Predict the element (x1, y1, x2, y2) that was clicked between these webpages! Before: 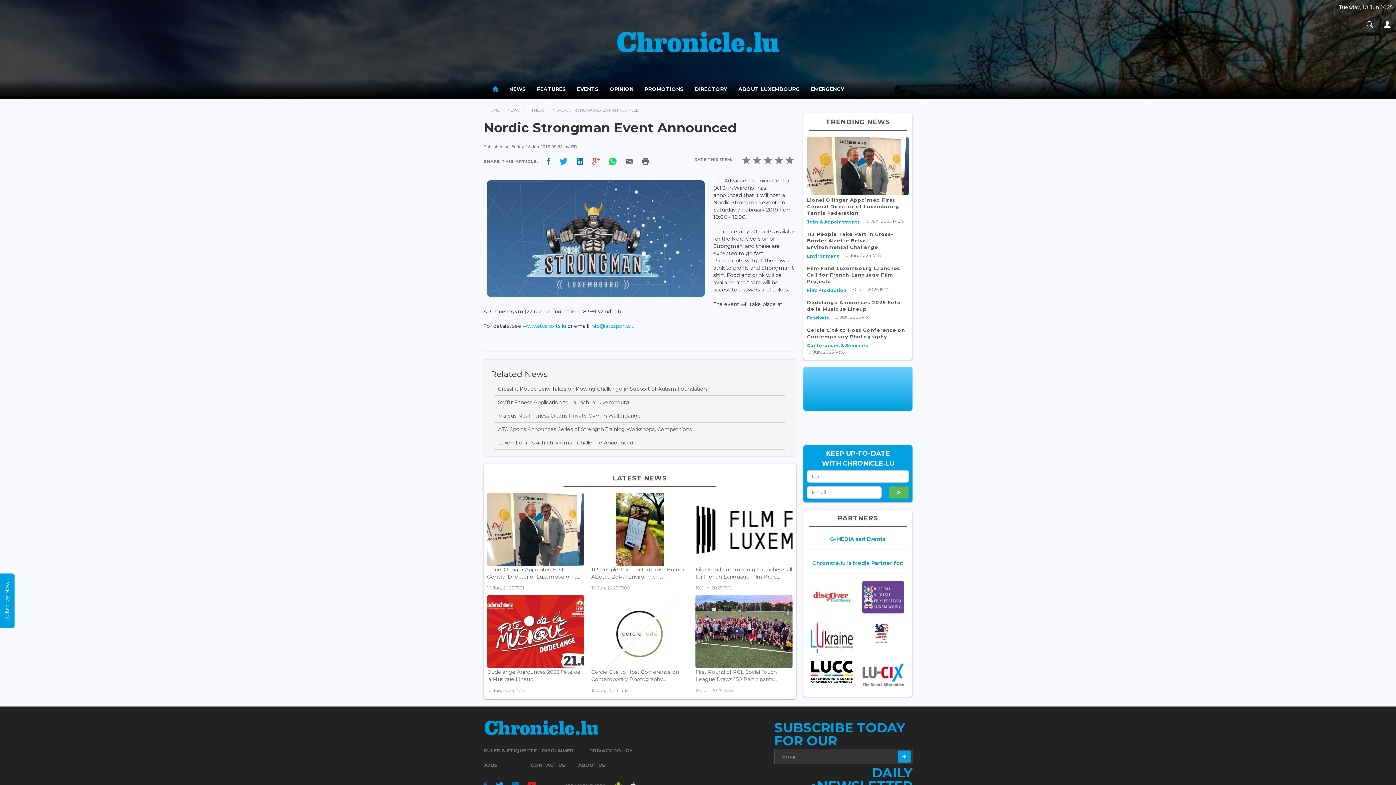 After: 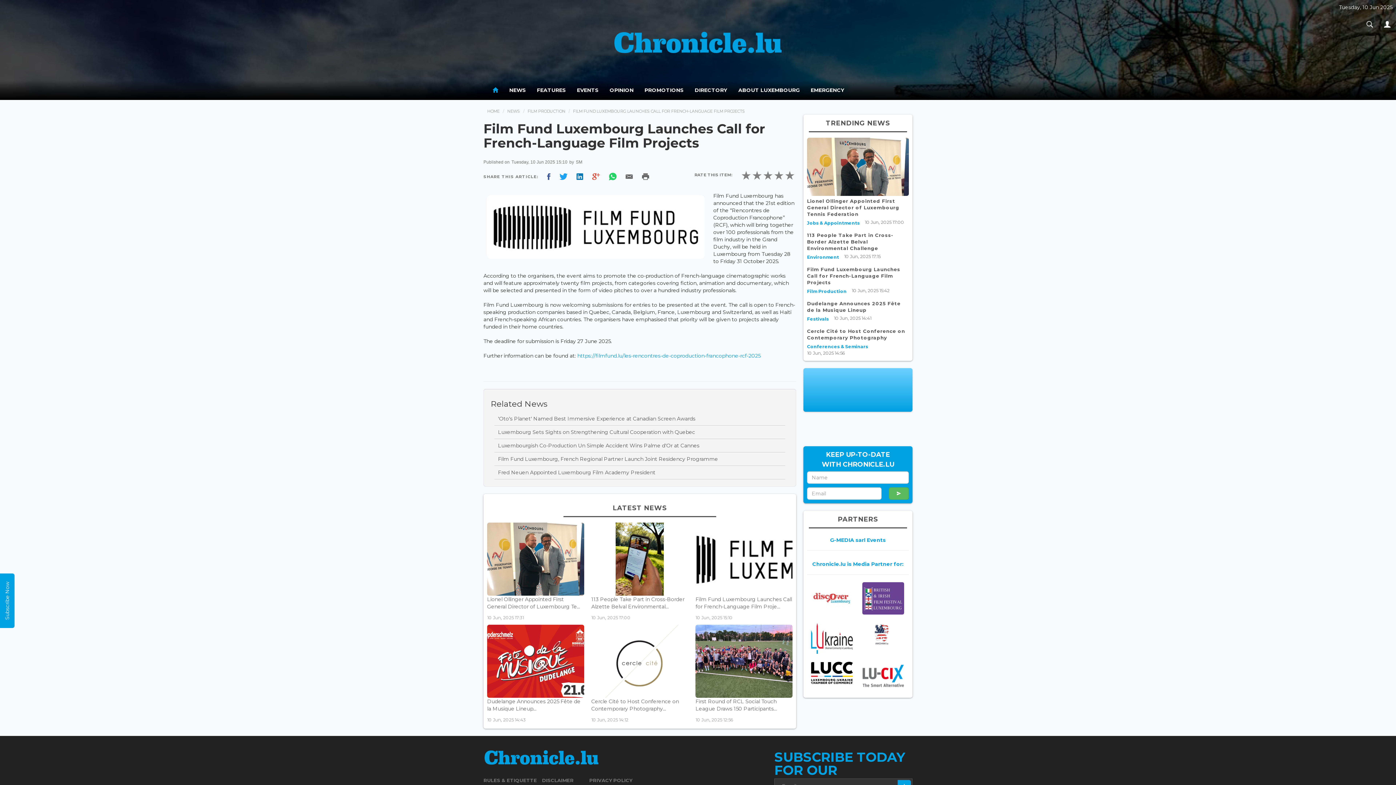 Action: bbox: (807, 655, 909, 679) label: Film Fund Luxembourg Launches Call for French-Language Film Projects